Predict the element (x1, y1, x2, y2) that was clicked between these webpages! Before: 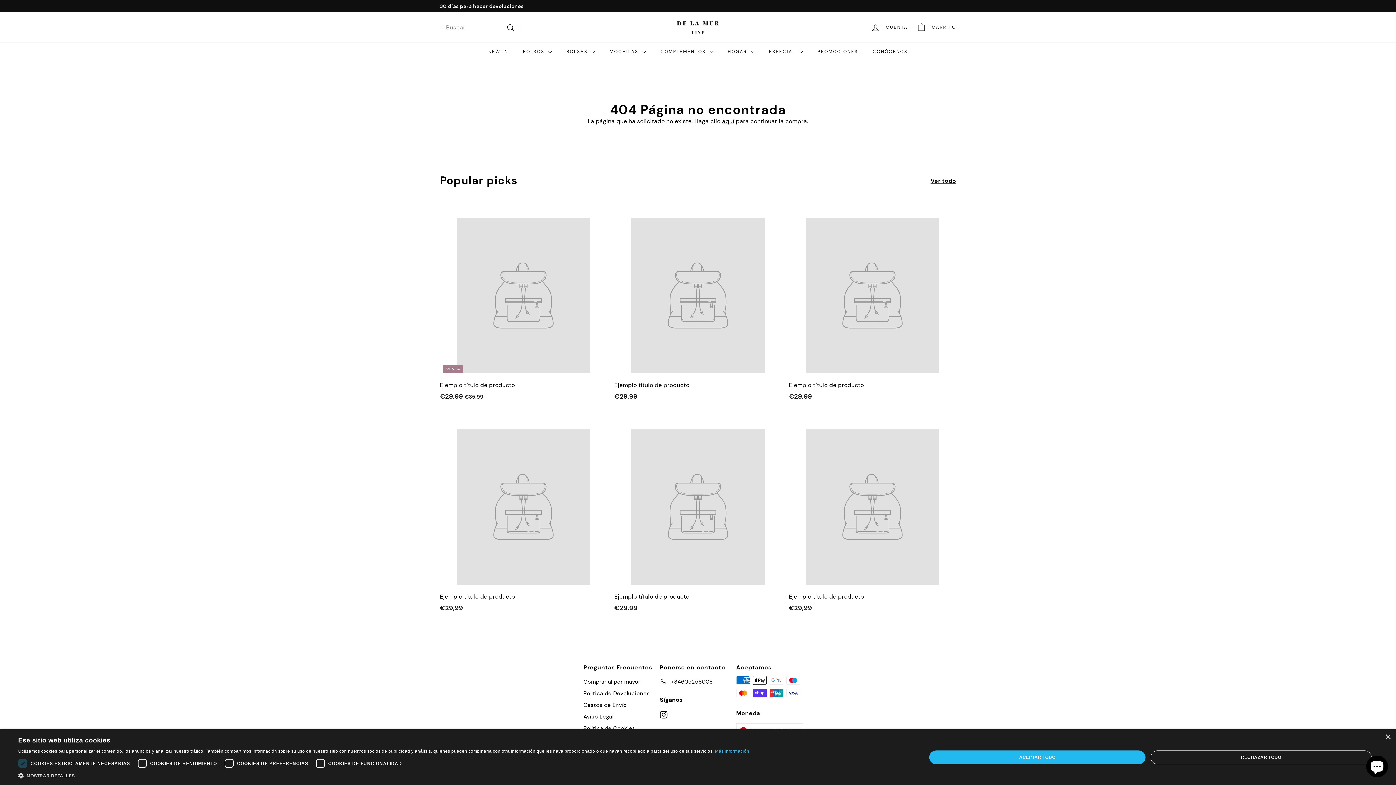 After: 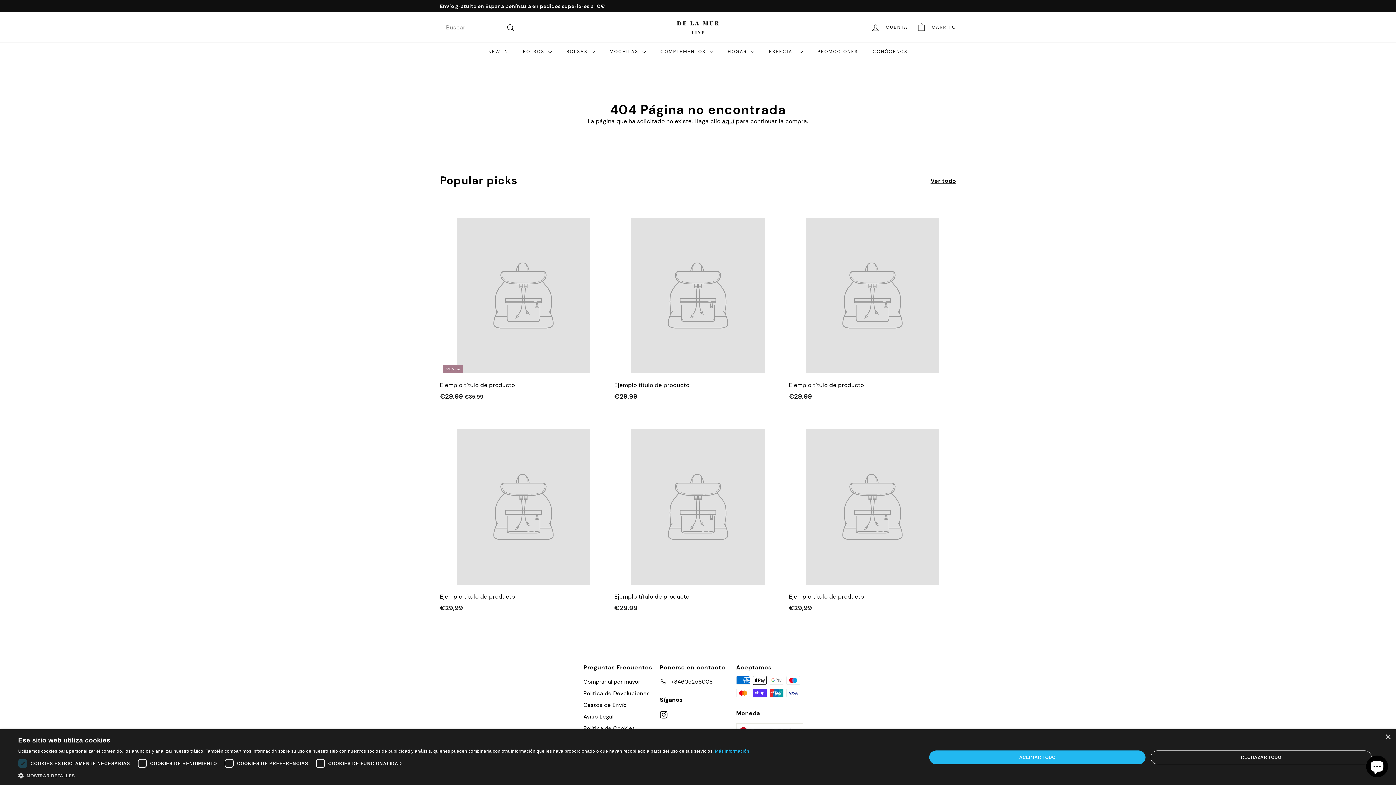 Action: label: Ejemplo título de producto
€29,99
€29,99 bbox: (789, 201, 956, 409)